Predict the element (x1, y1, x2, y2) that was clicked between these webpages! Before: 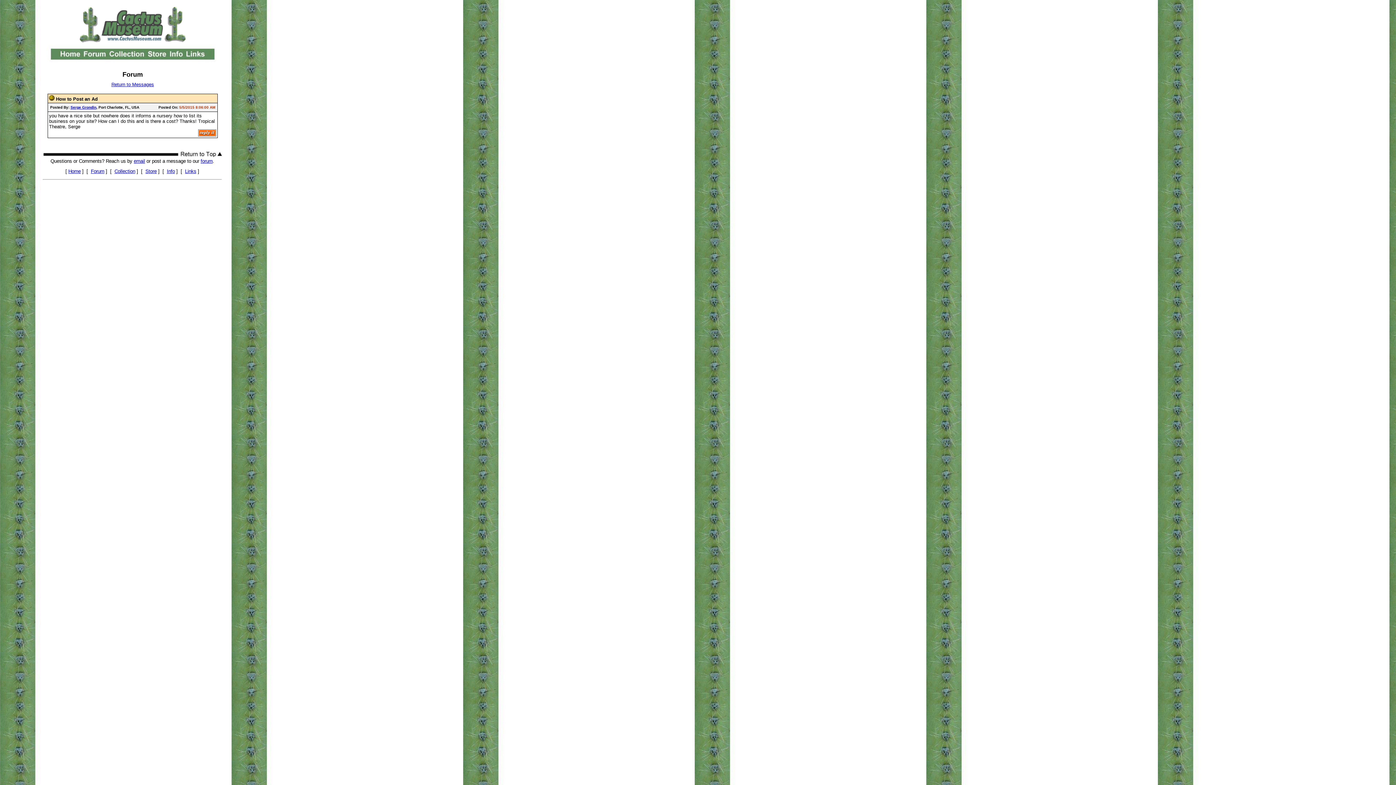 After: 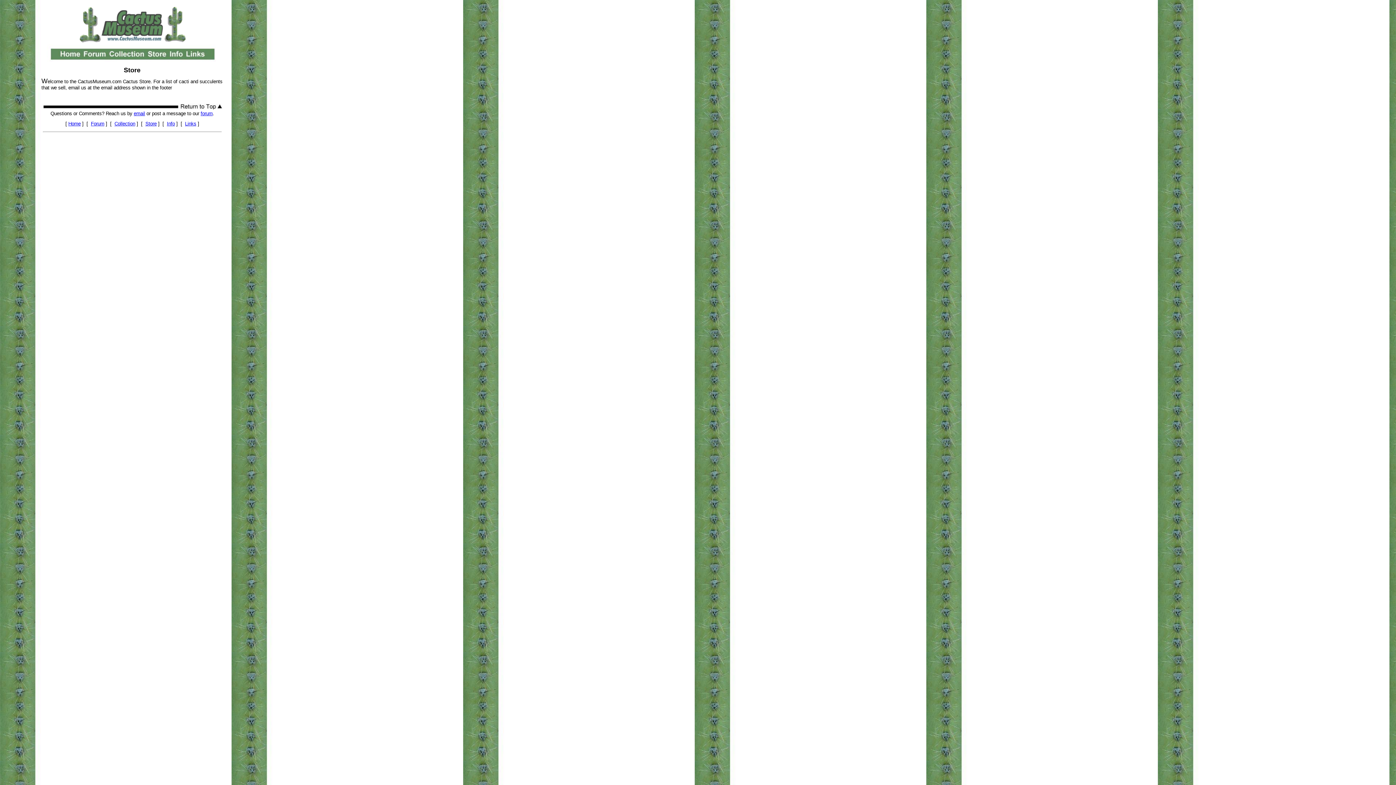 Action: bbox: (145, 168, 156, 174) label: Store